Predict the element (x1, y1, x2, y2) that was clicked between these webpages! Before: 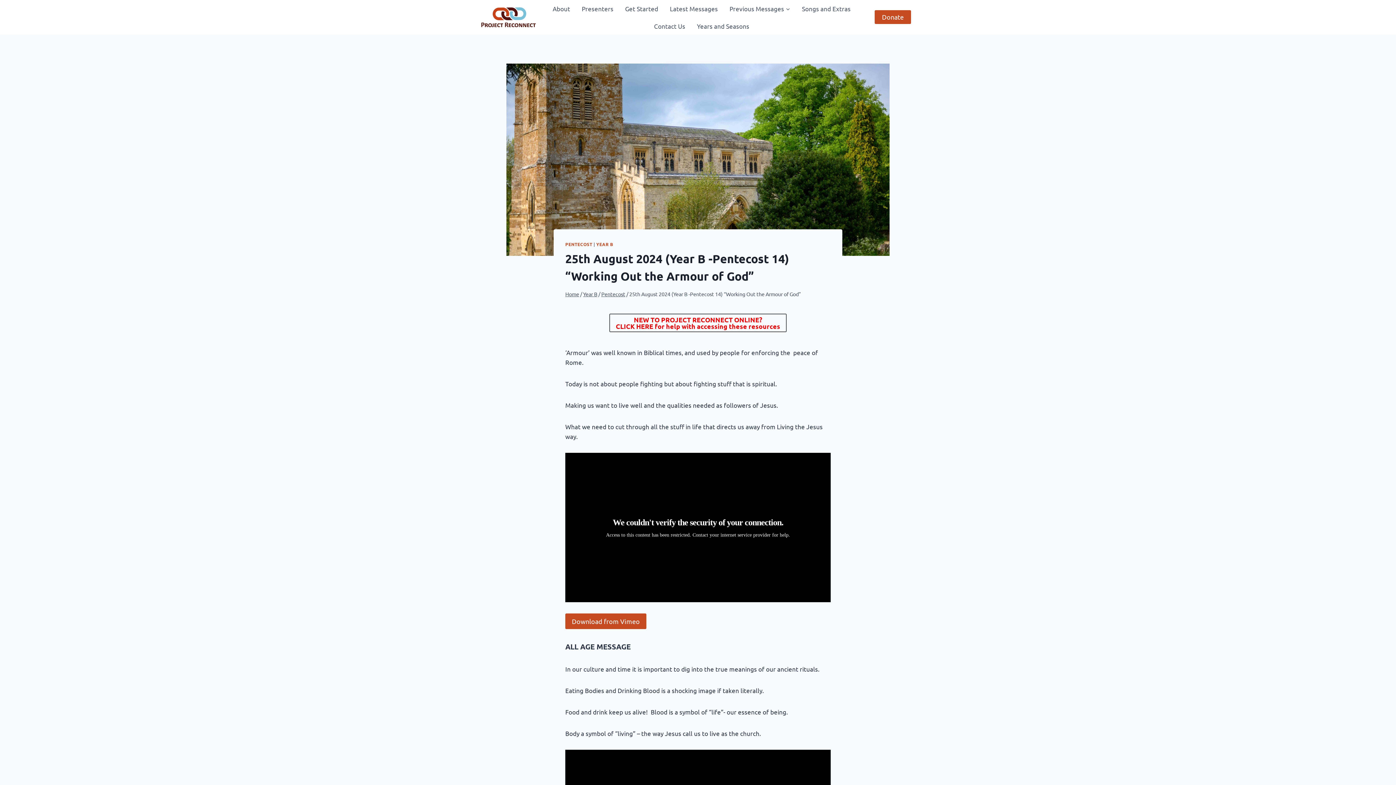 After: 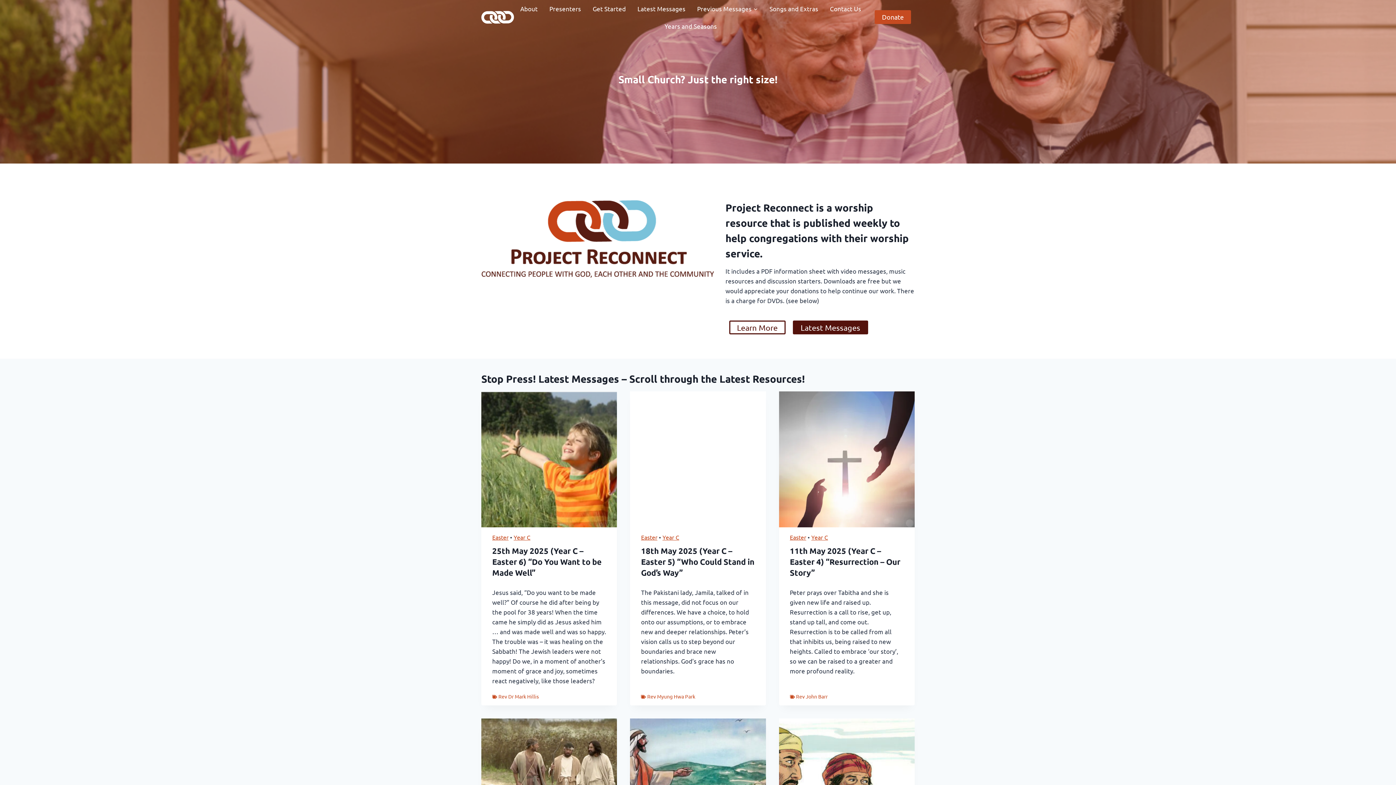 Action: bbox: (481, 7, 536, 27)